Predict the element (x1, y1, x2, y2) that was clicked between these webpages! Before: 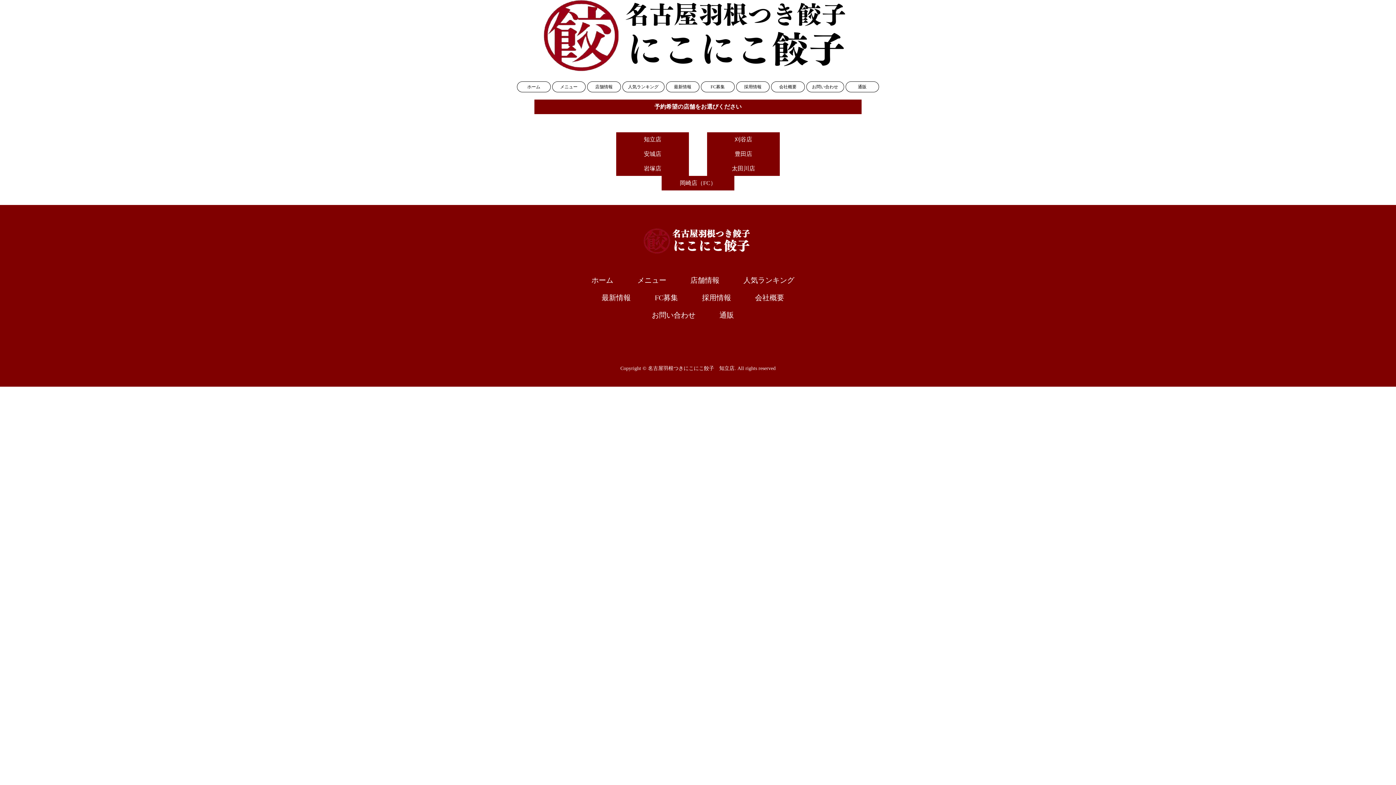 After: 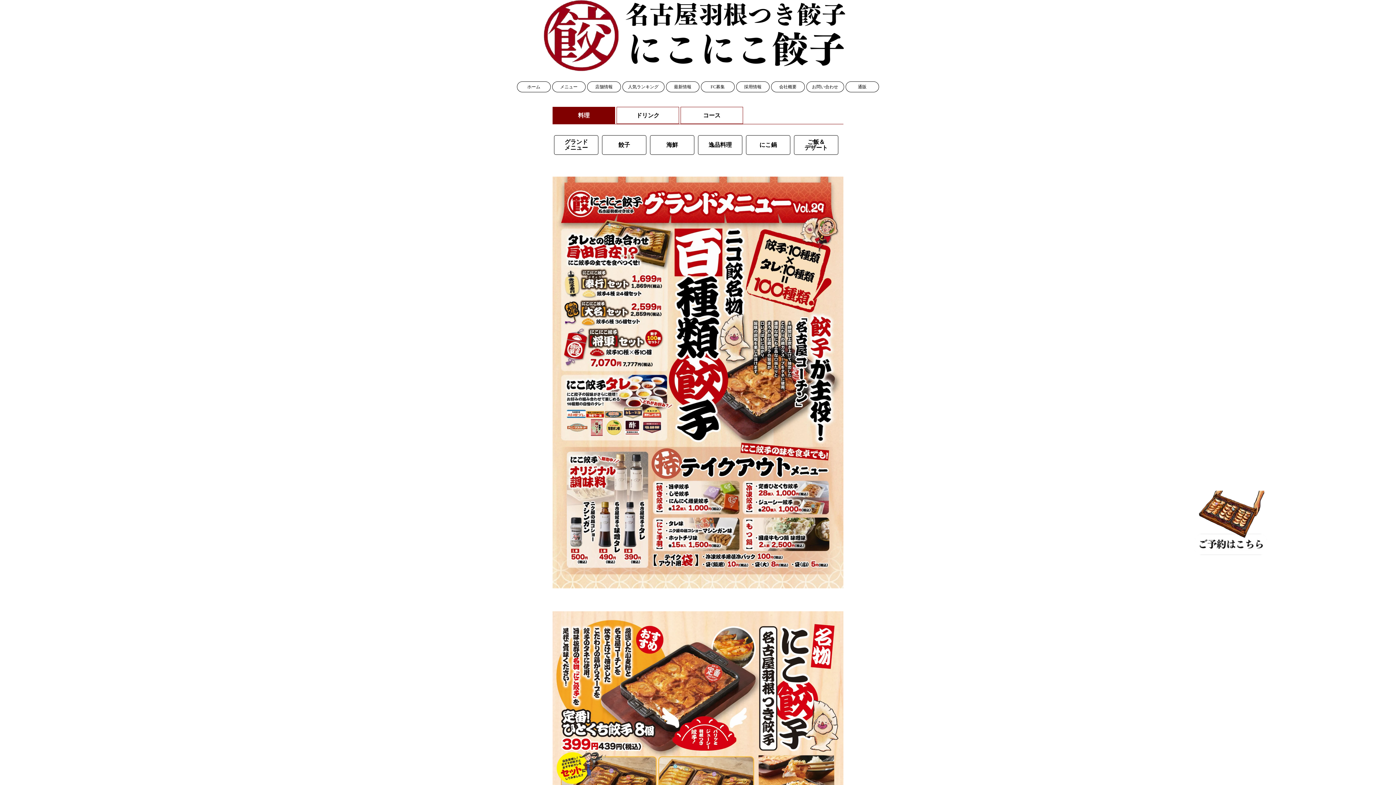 Action: label: メニュー bbox: (560, 84, 577, 89)